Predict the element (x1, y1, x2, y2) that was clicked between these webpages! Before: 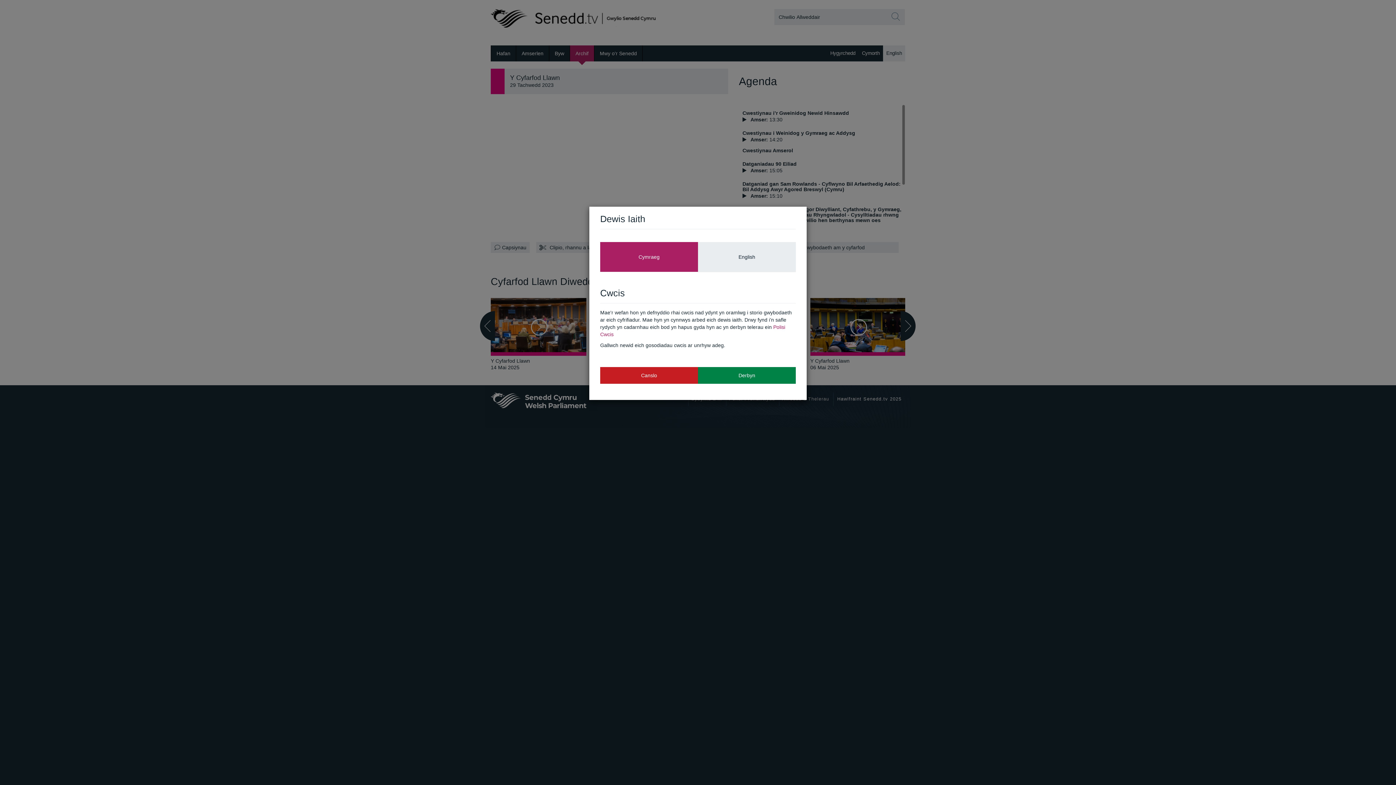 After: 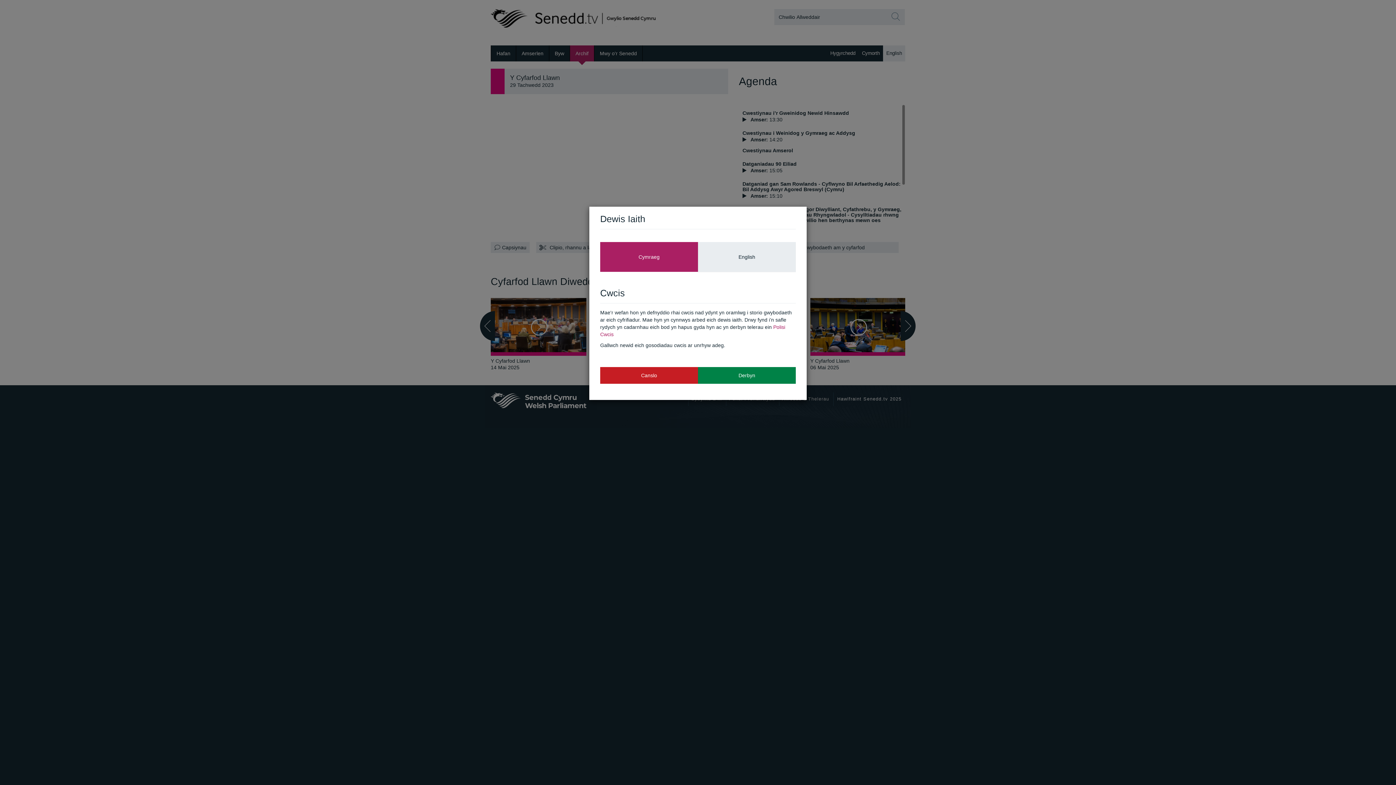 Action: bbox: (600, 242, 698, 271) label: Cymraeg